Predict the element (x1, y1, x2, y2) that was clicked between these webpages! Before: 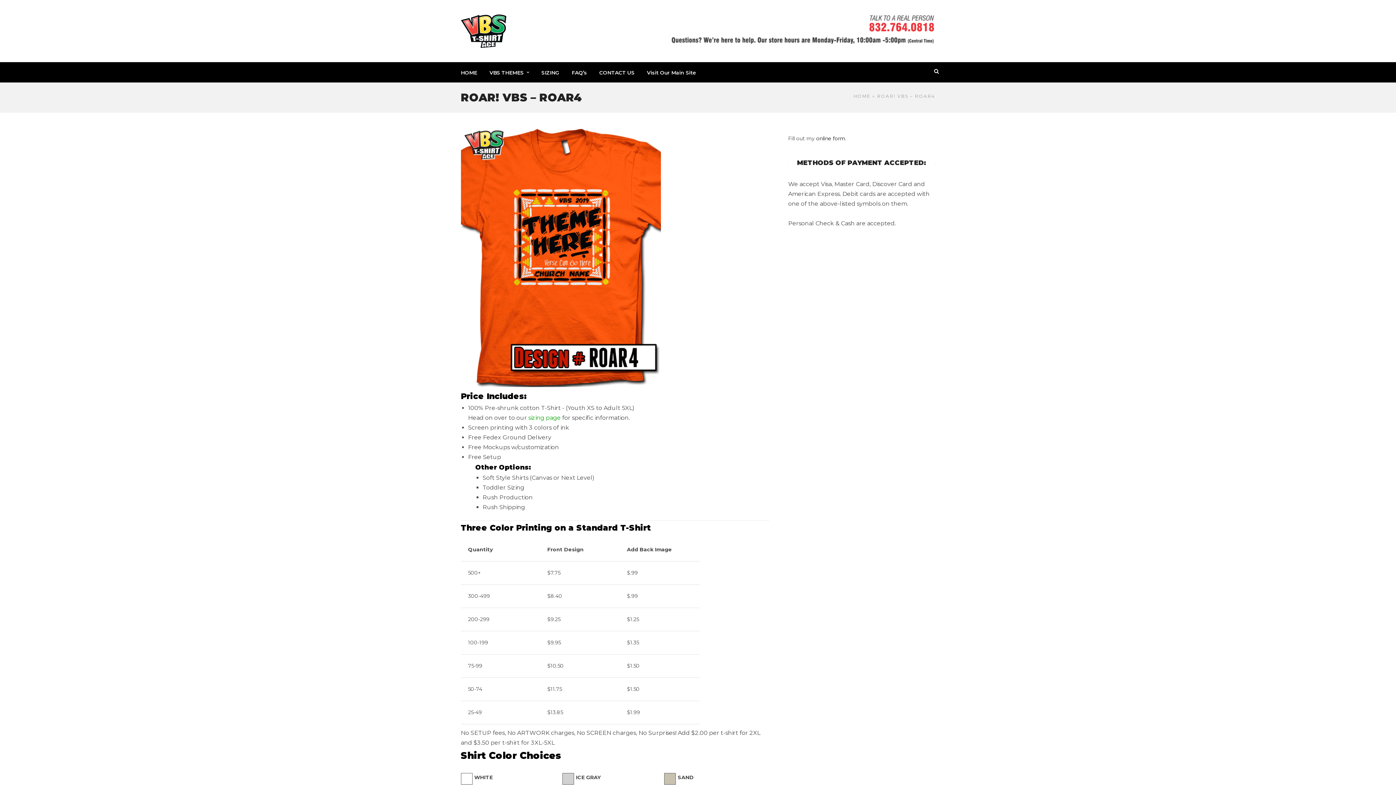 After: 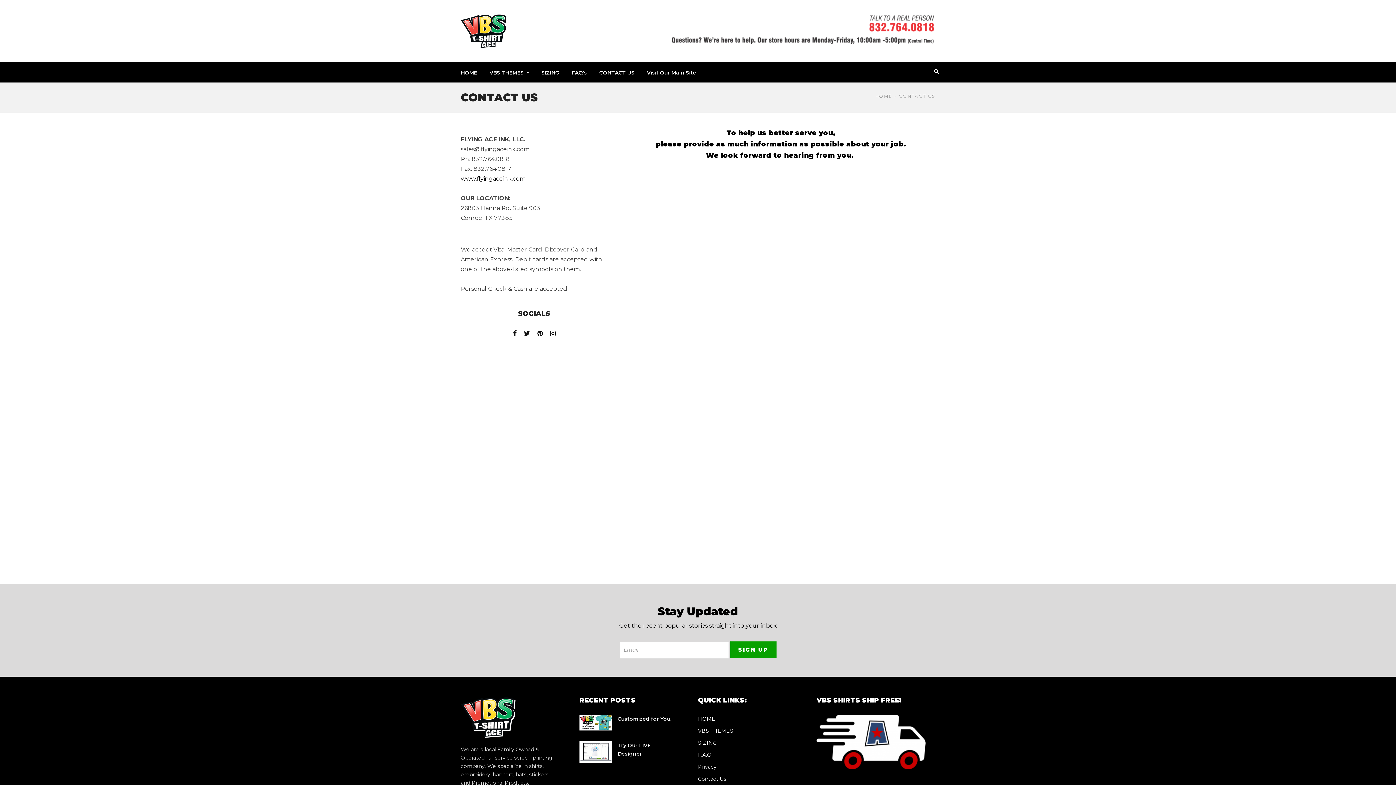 Action: bbox: (594, 62, 640, 82) label: CONTACT US